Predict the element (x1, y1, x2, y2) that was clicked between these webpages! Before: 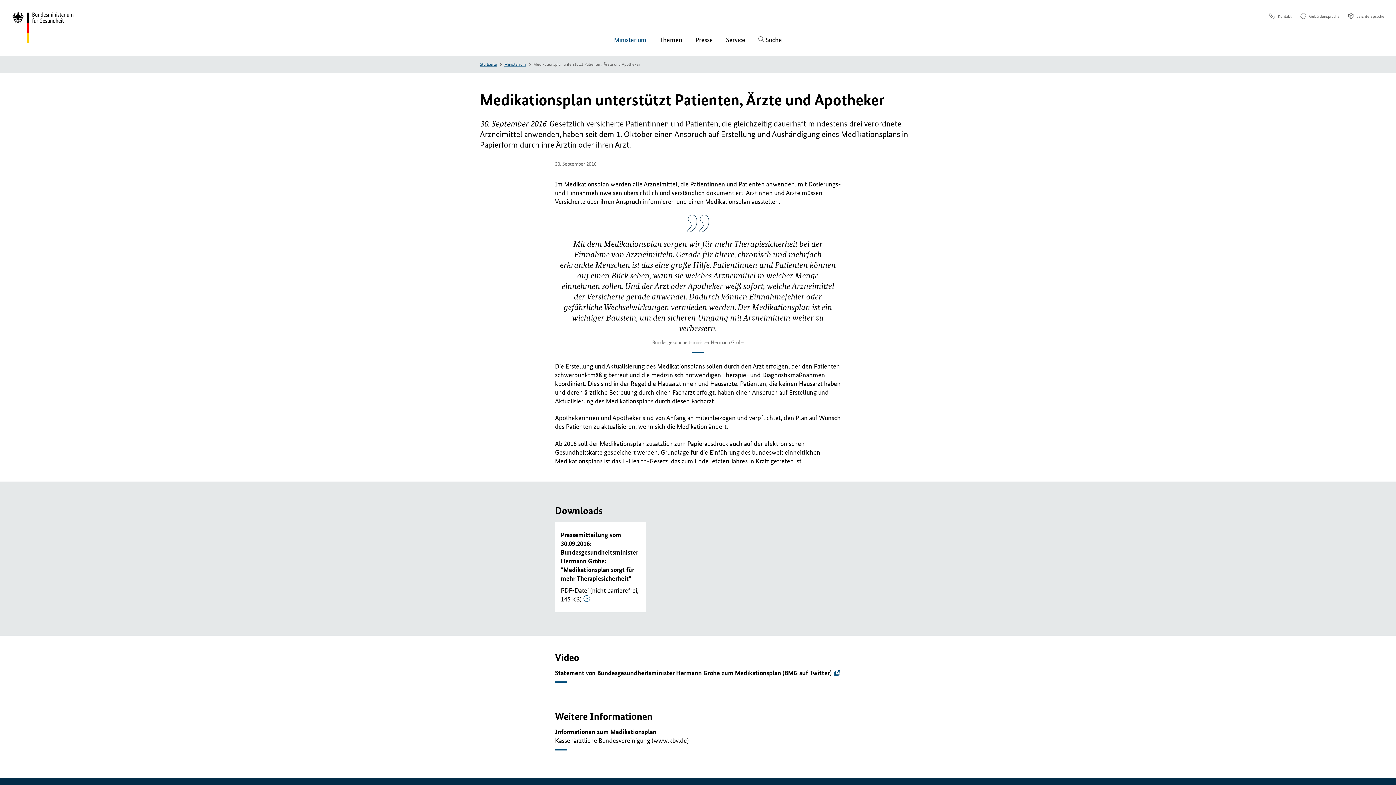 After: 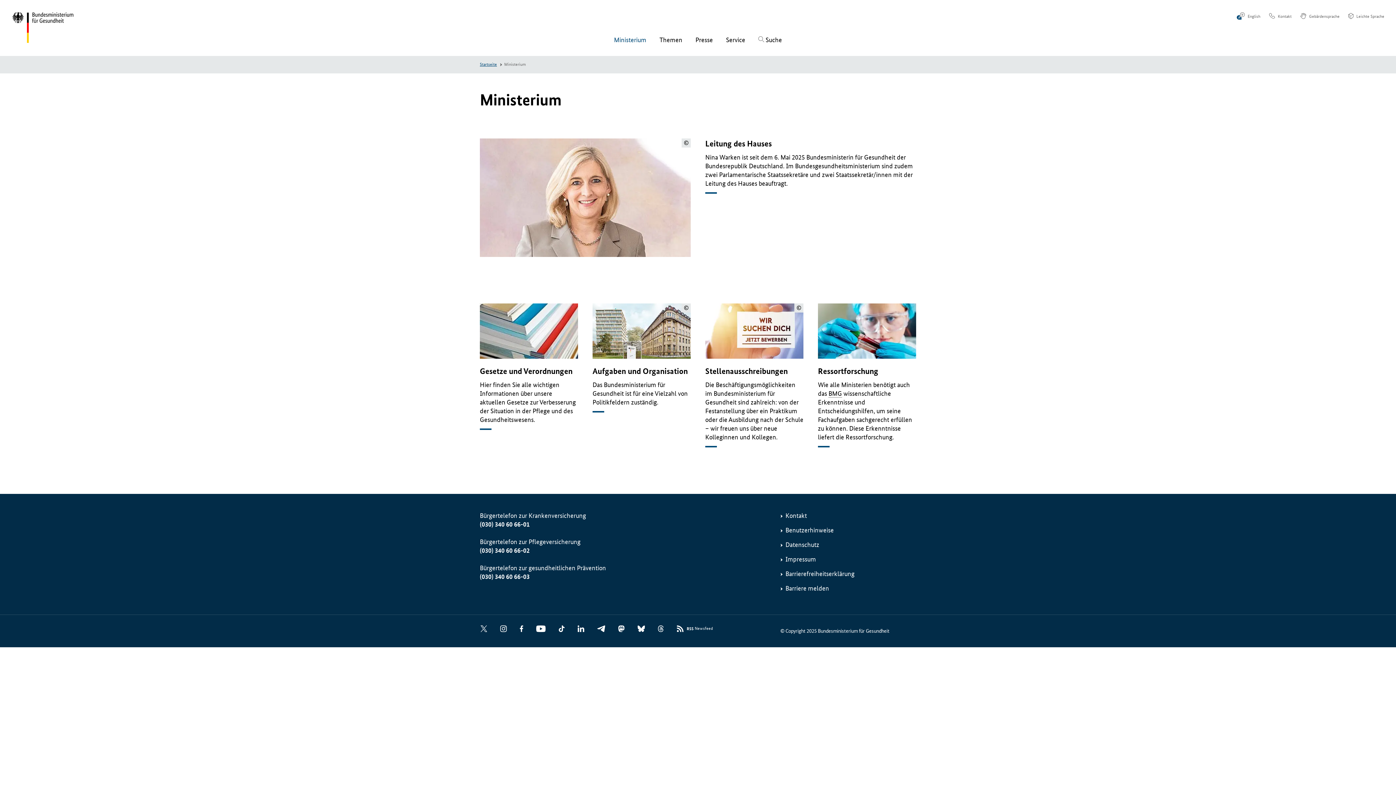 Action: label: Ministerium bbox: (504, 61, 531, 67)